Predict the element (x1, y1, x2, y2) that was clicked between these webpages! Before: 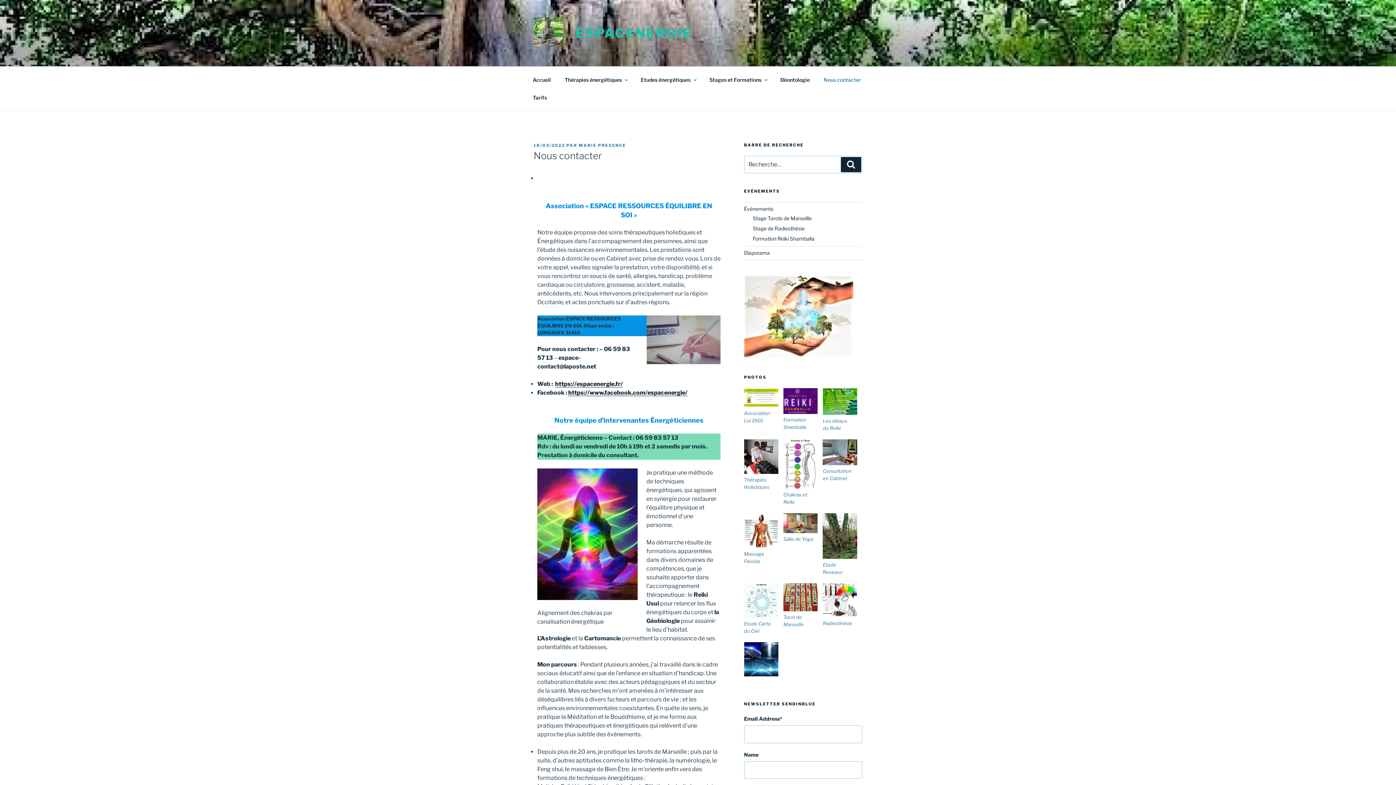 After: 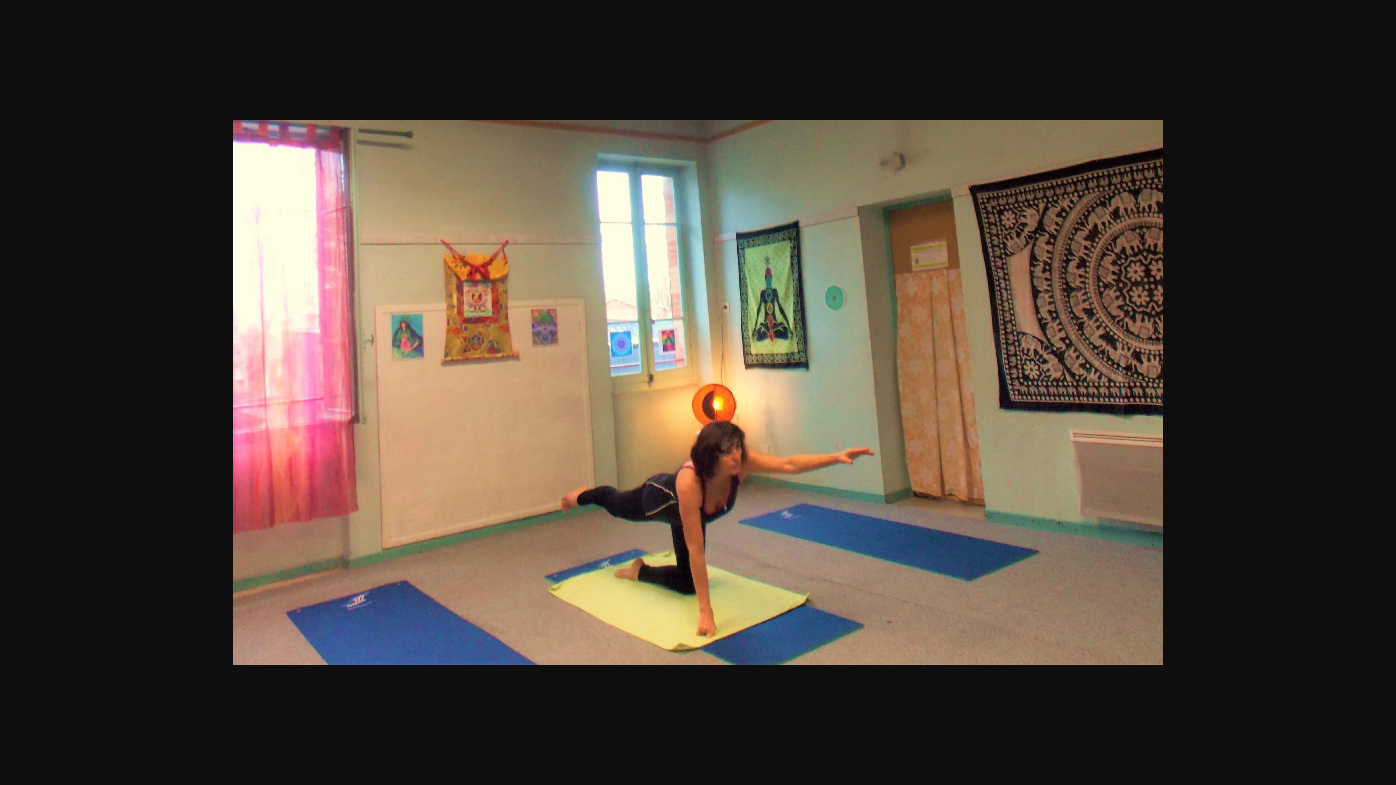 Action: bbox: (783, 513, 817, 533)